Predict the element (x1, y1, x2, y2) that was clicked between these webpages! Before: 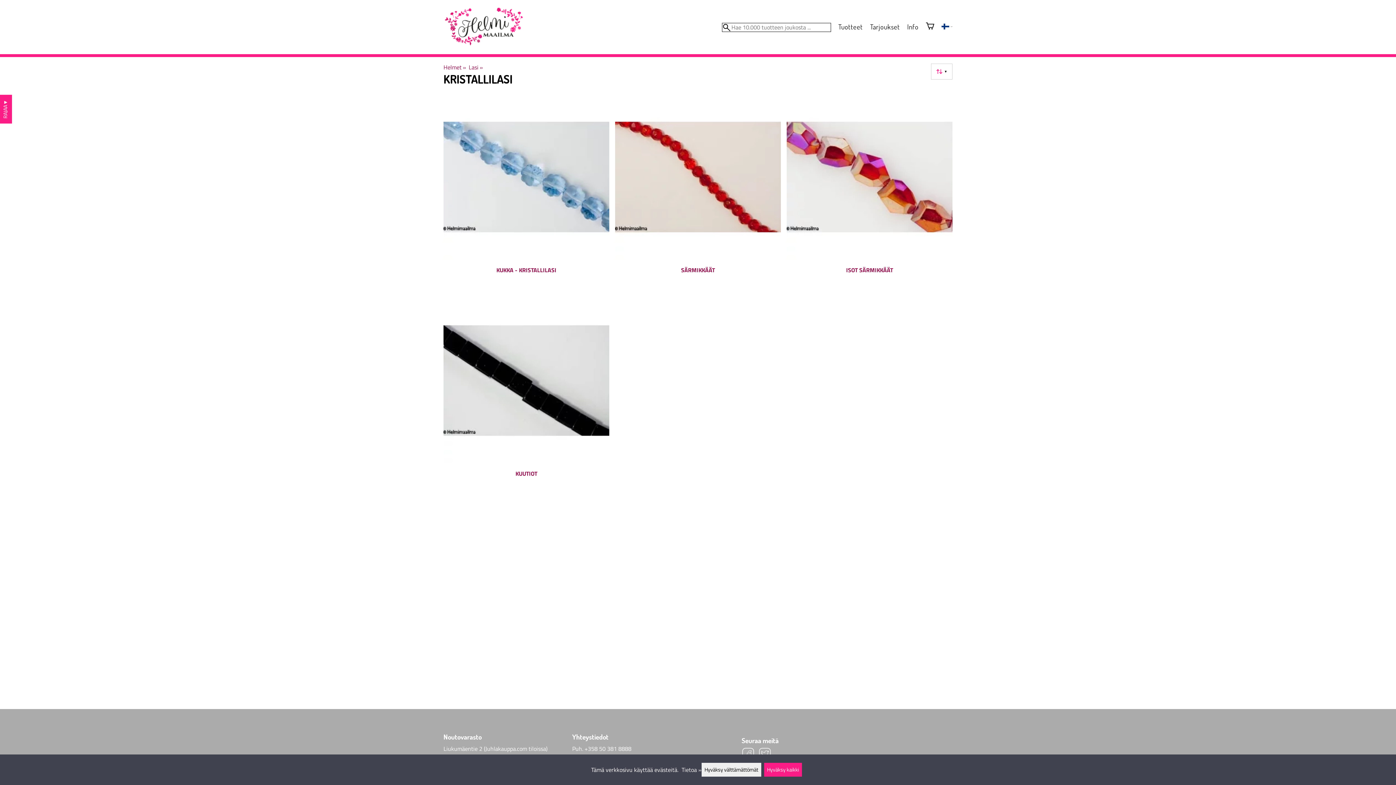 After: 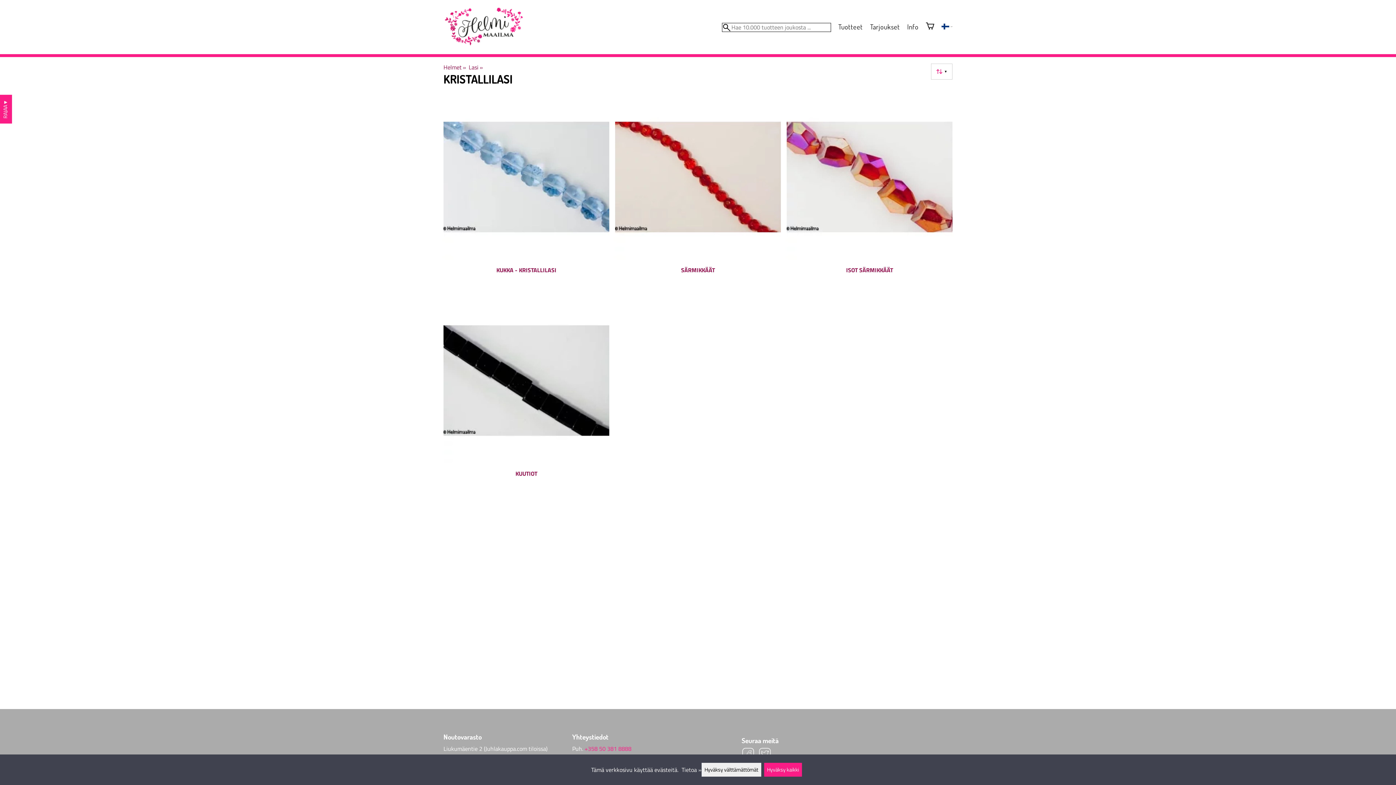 Action: bbox: (584, 744, 631, 753) label: +358 50 381 8888